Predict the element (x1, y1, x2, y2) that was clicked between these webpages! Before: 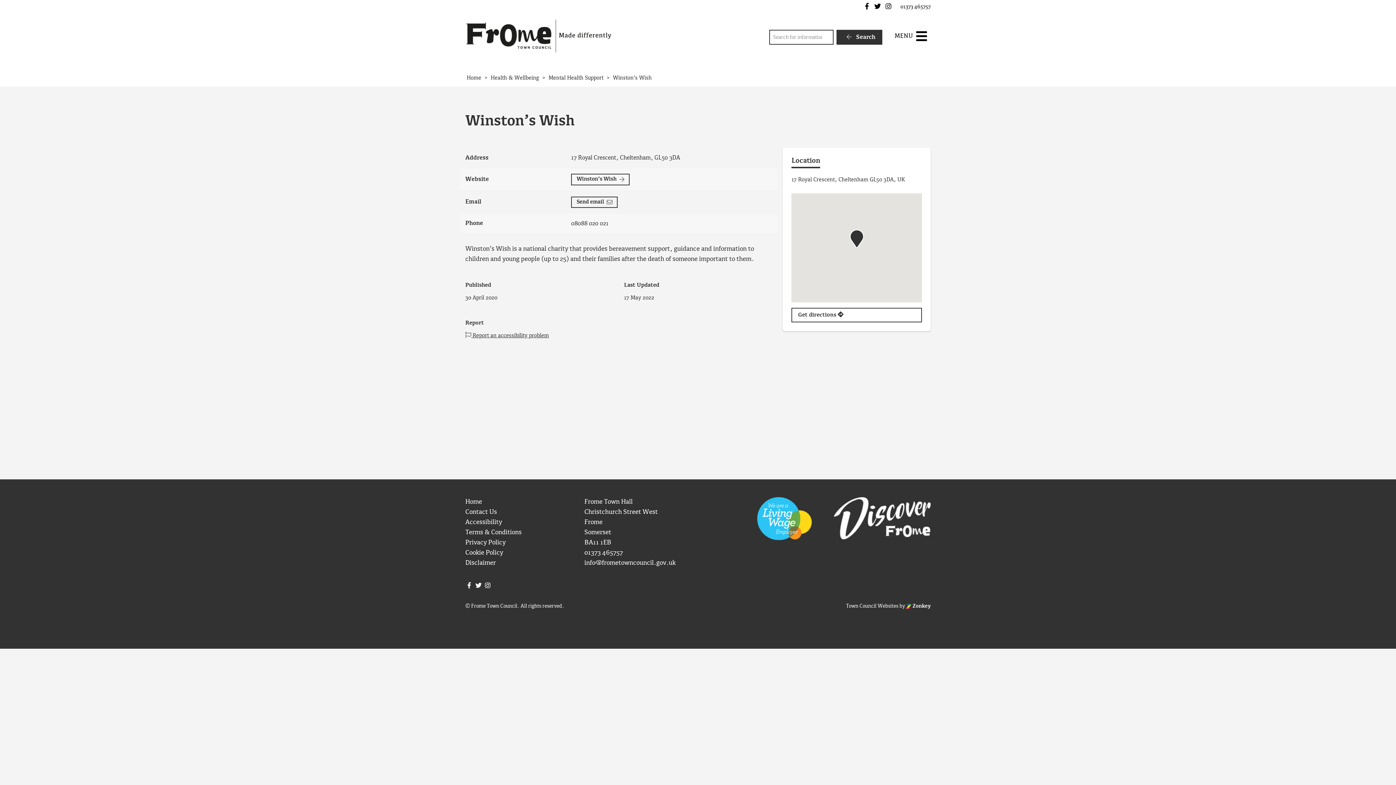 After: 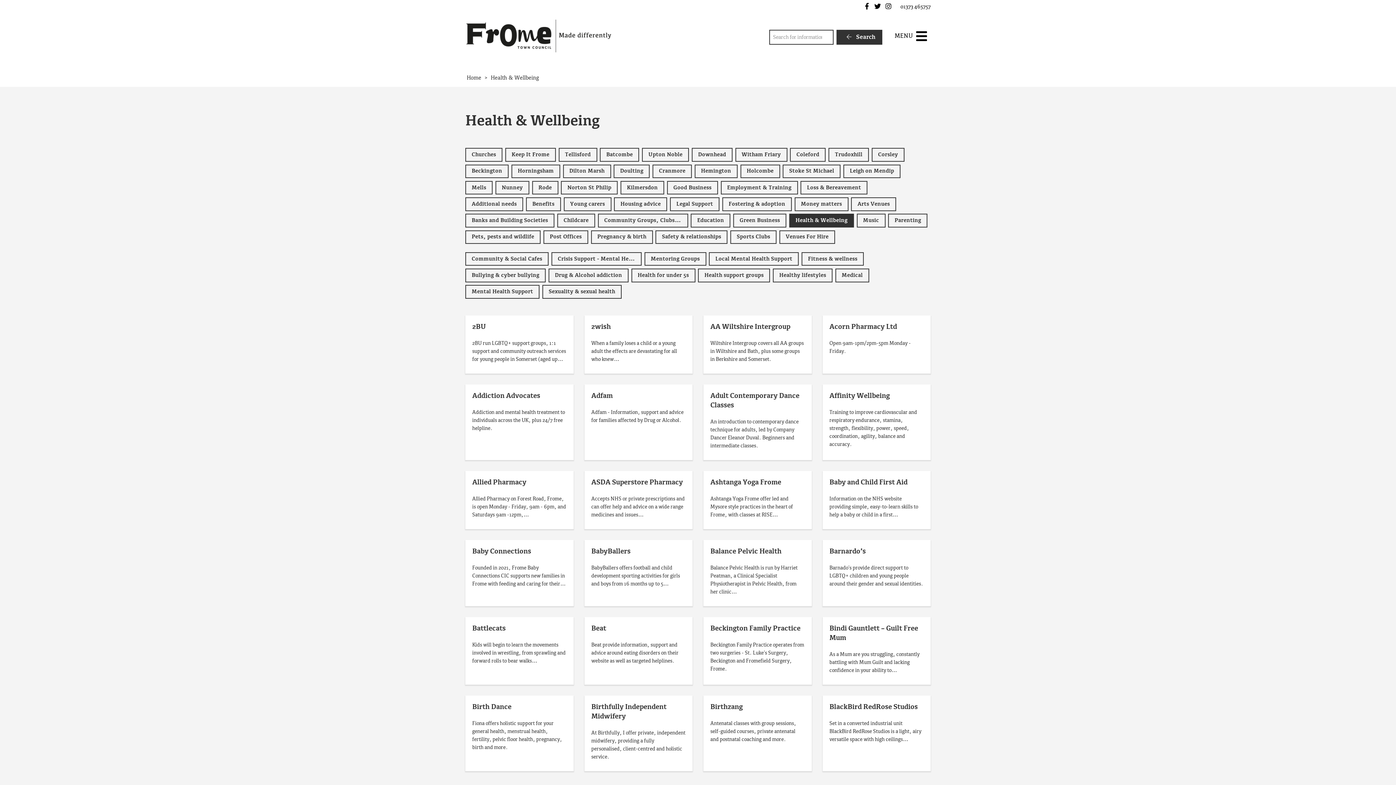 Action: label: Health & Wellbeing bbox: (490, 75, 539, 81)